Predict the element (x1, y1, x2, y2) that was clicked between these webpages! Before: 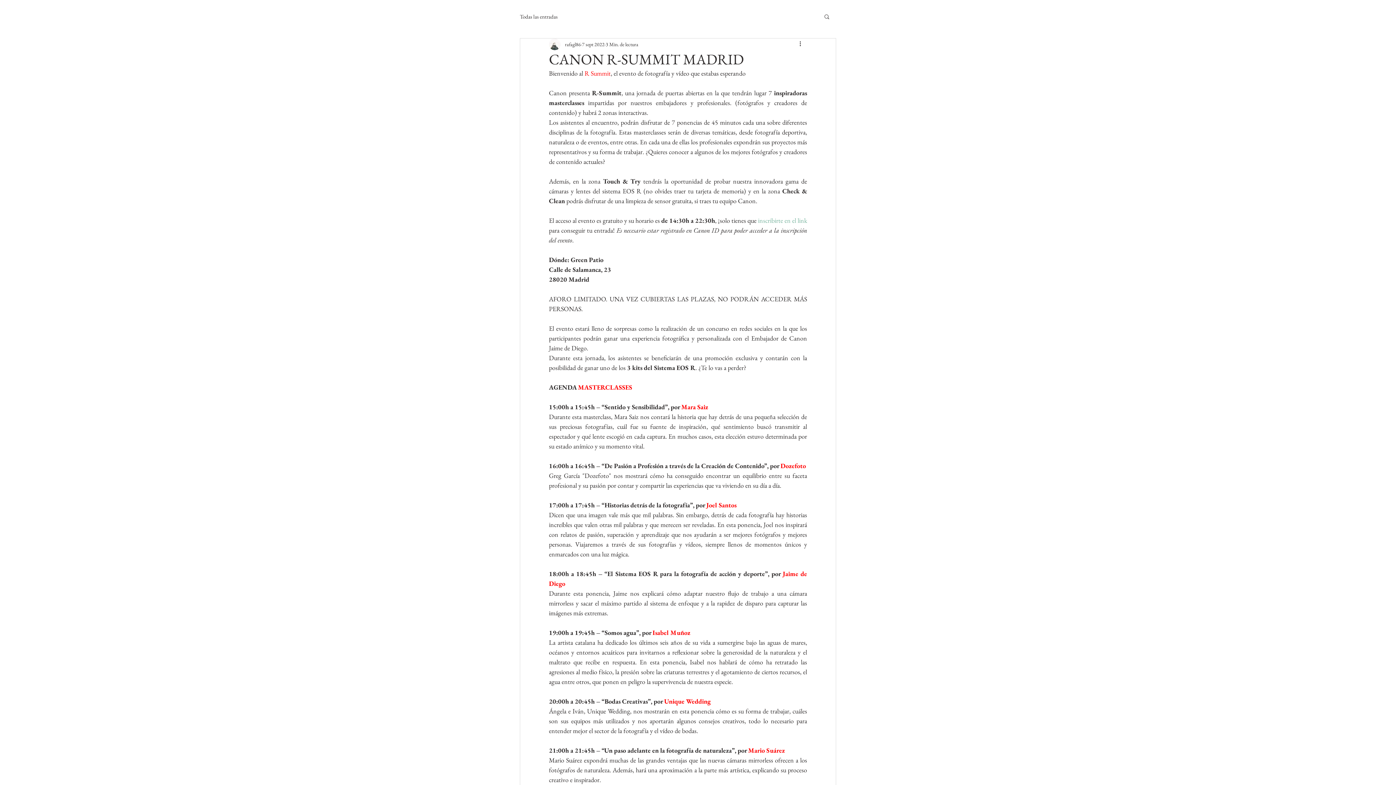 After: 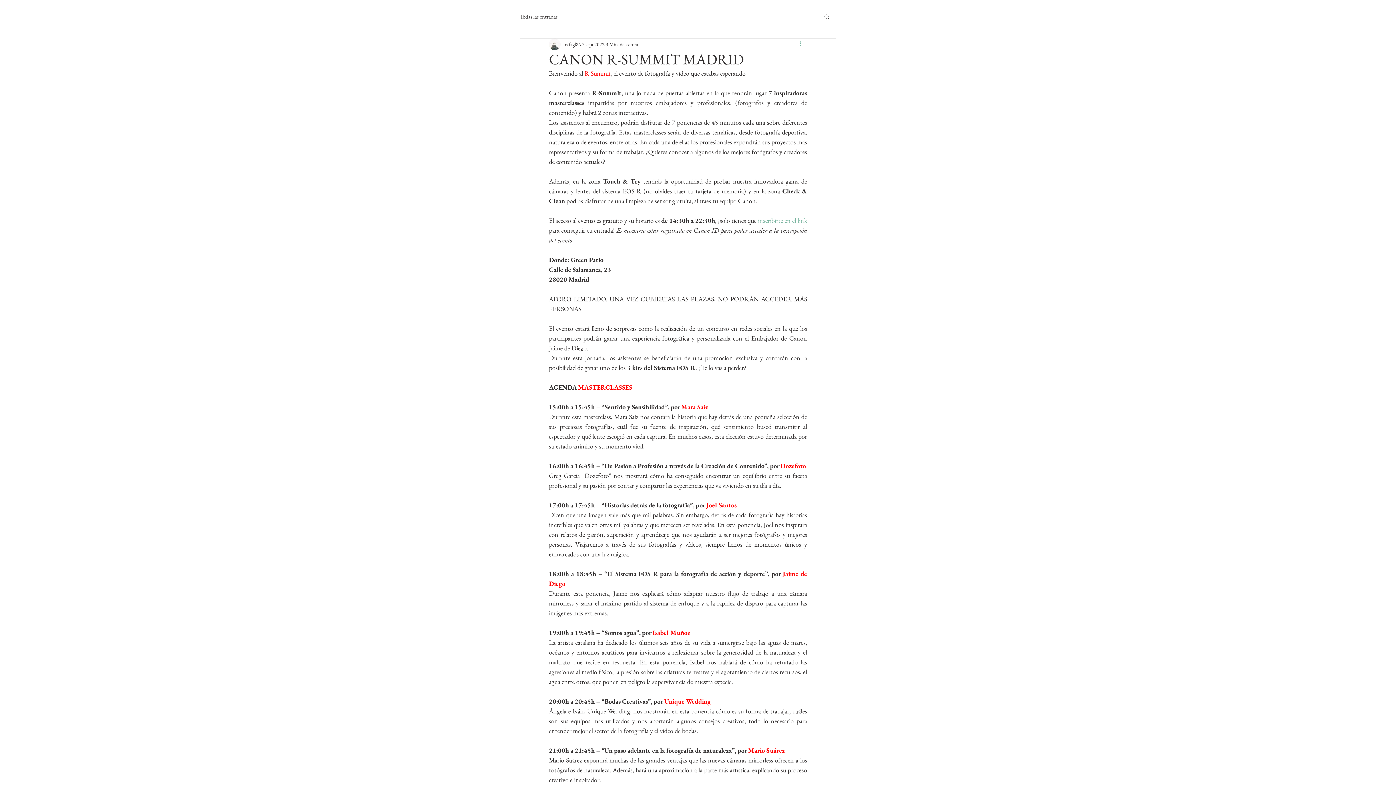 Action: label: Más acciones bbox: (798, 40, 807, 48)